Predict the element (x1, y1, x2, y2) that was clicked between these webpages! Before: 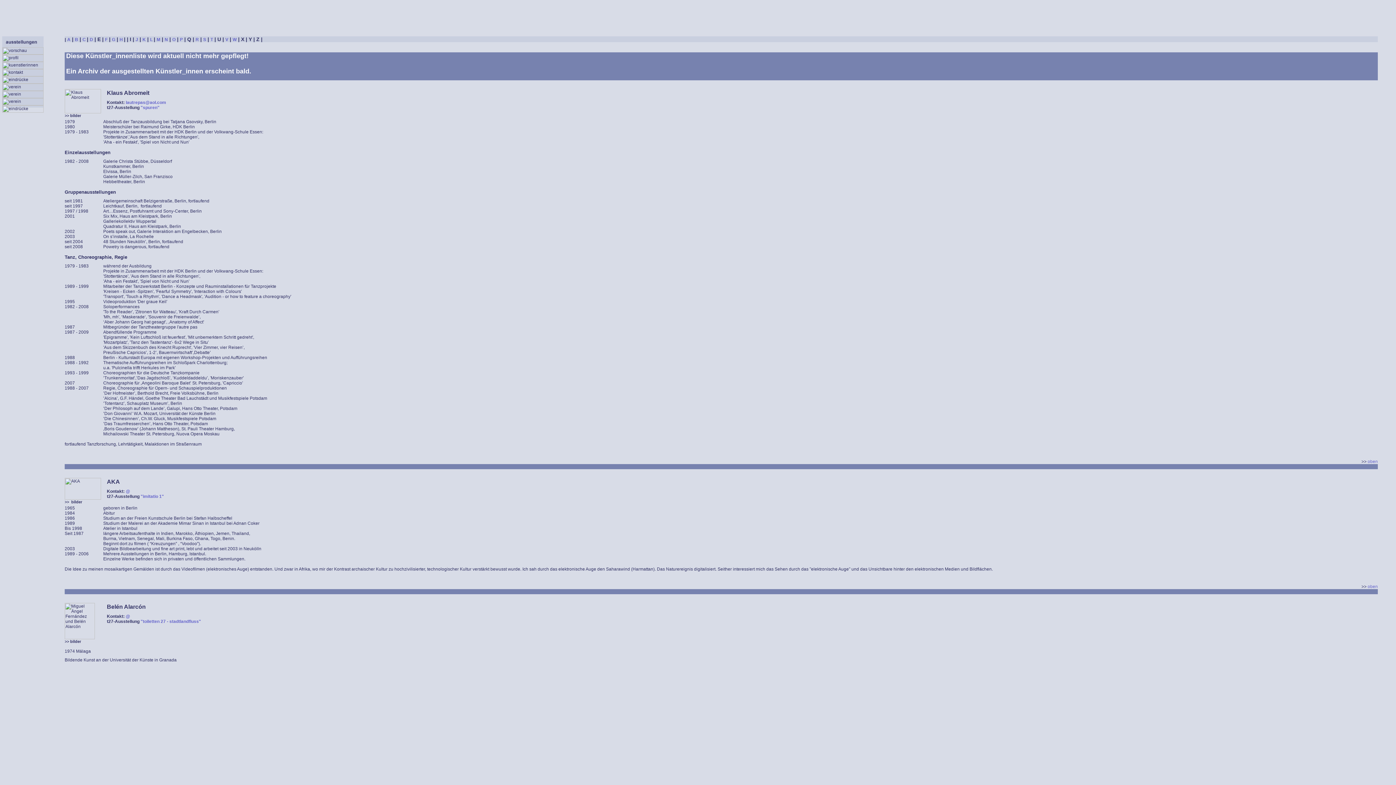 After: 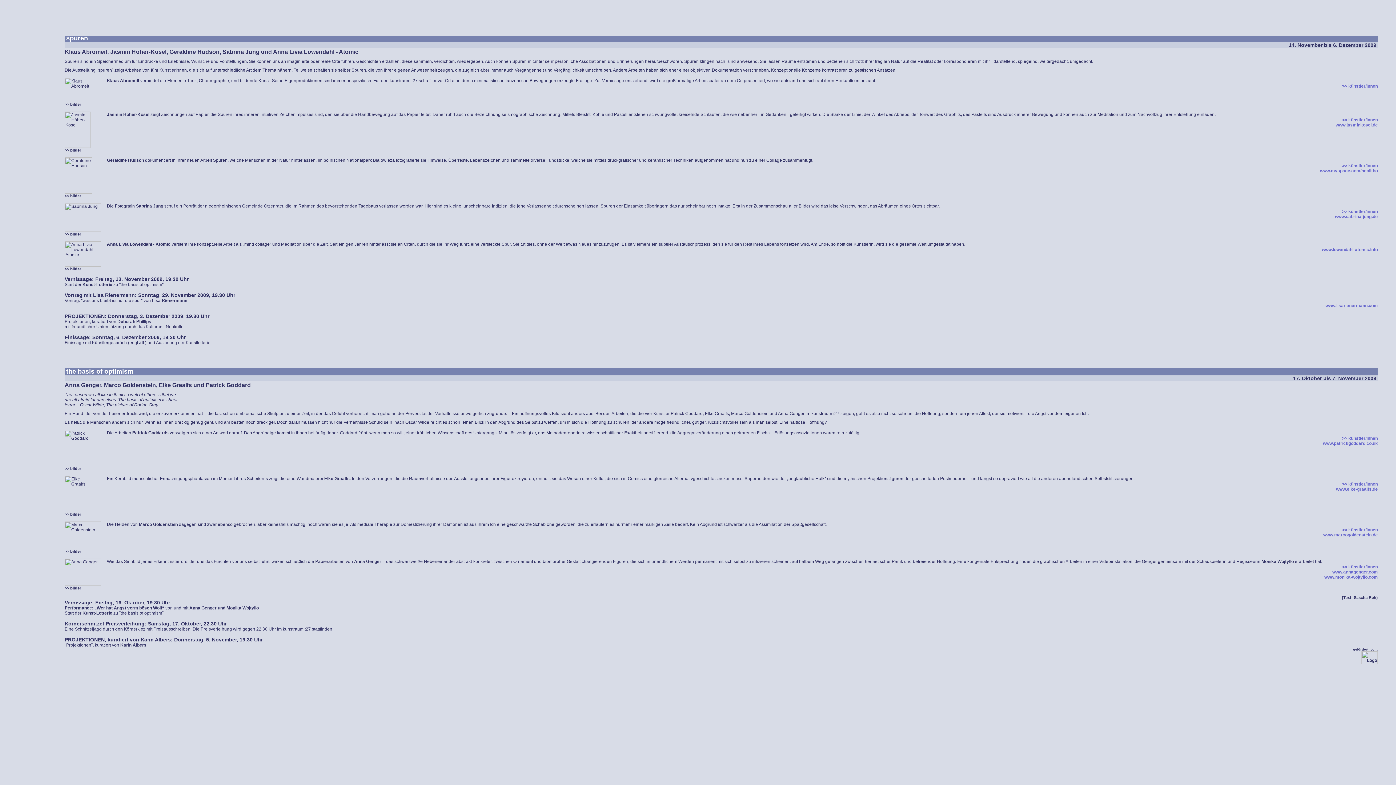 Action: bbox: (140, 105, 159, 110) label: "spuren"